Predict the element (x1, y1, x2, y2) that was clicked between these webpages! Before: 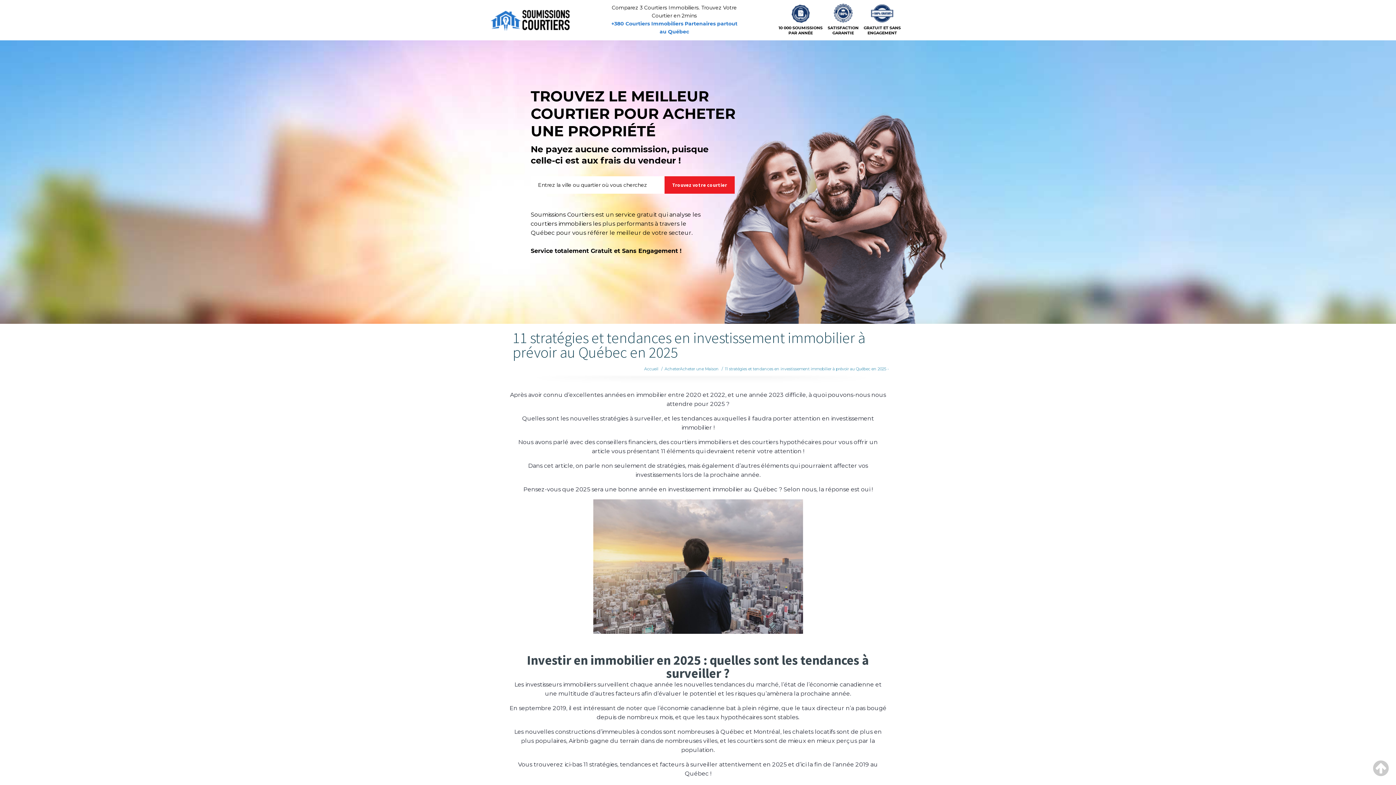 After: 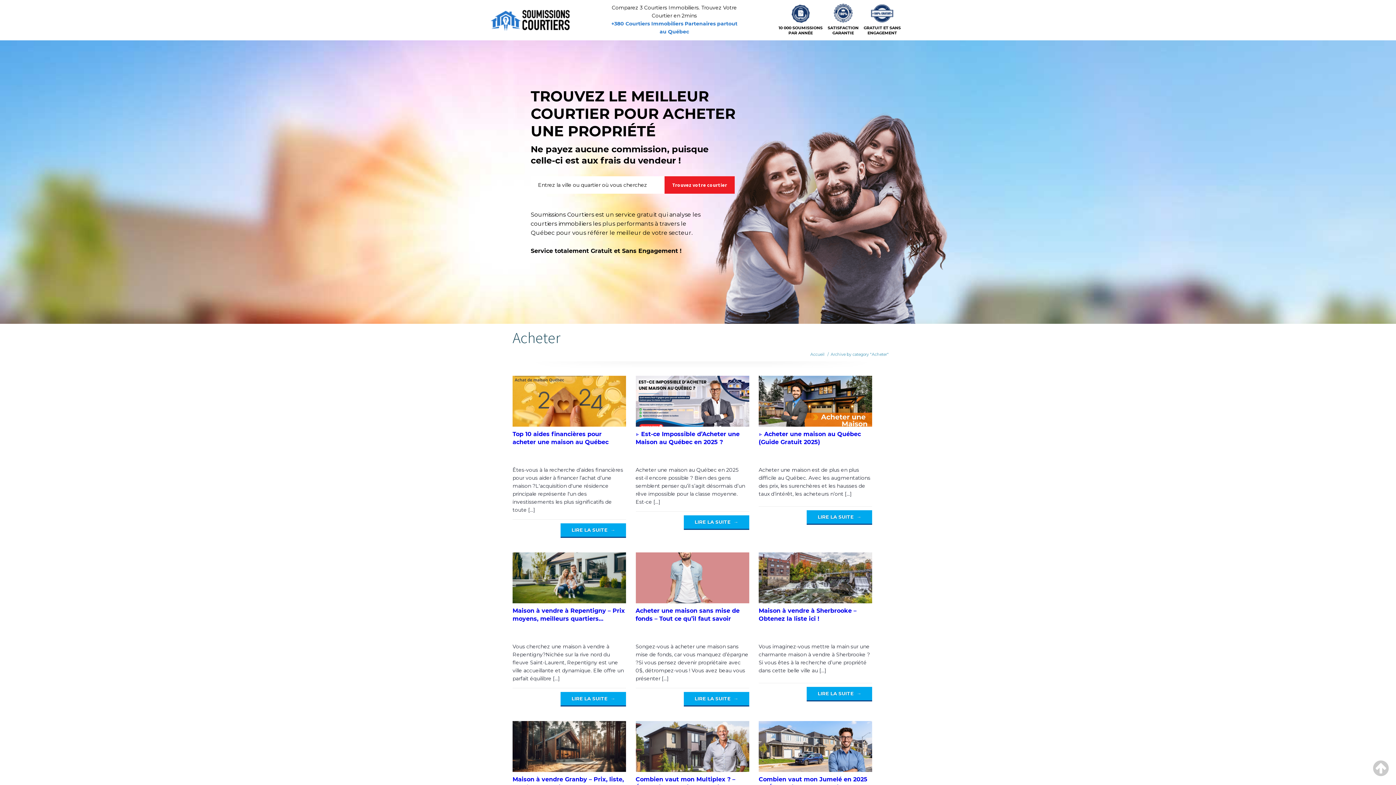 Action: bbox: (664, 366, 680, 371) label: Acheter